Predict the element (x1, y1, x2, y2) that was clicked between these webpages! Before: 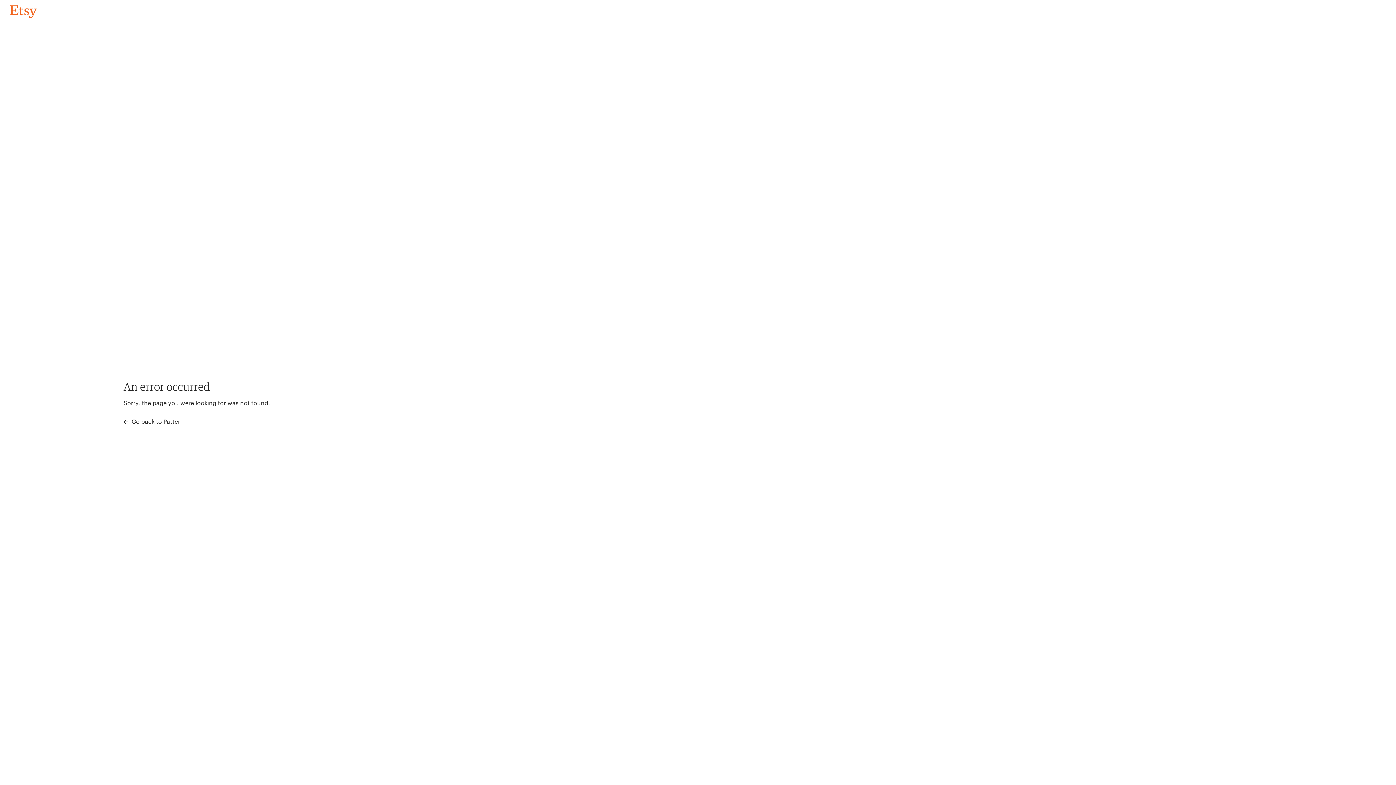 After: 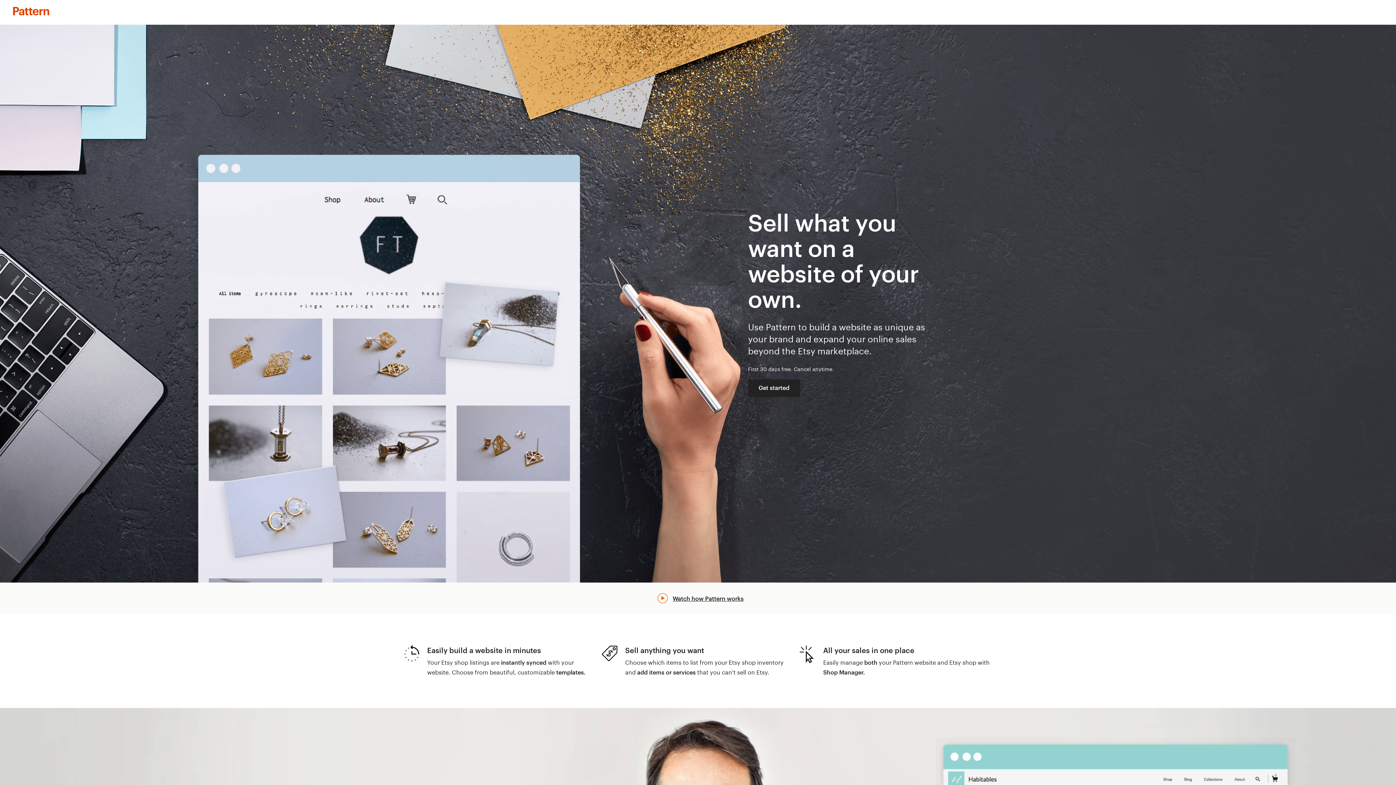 Action: label:  Go back to Pattern bbox: (123, 417, 183, 426)